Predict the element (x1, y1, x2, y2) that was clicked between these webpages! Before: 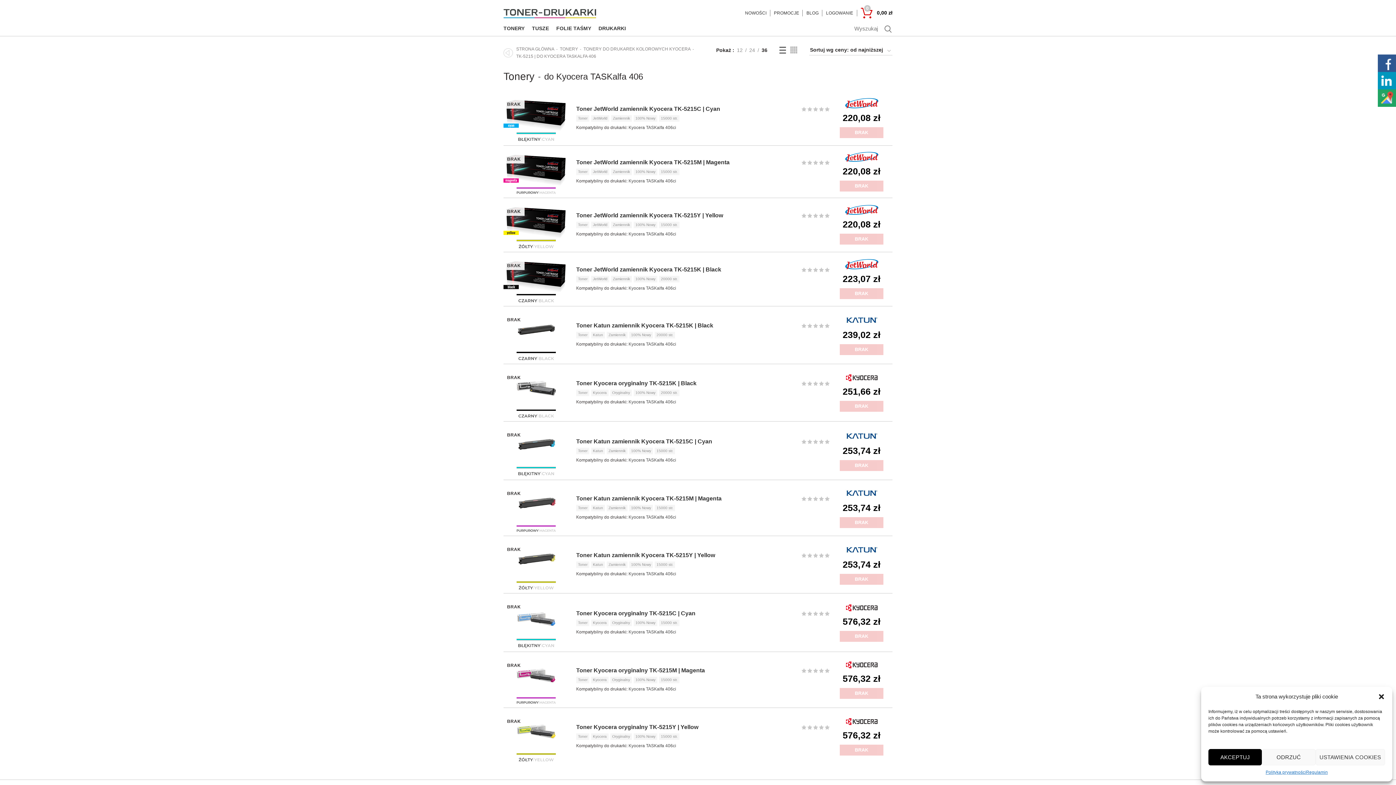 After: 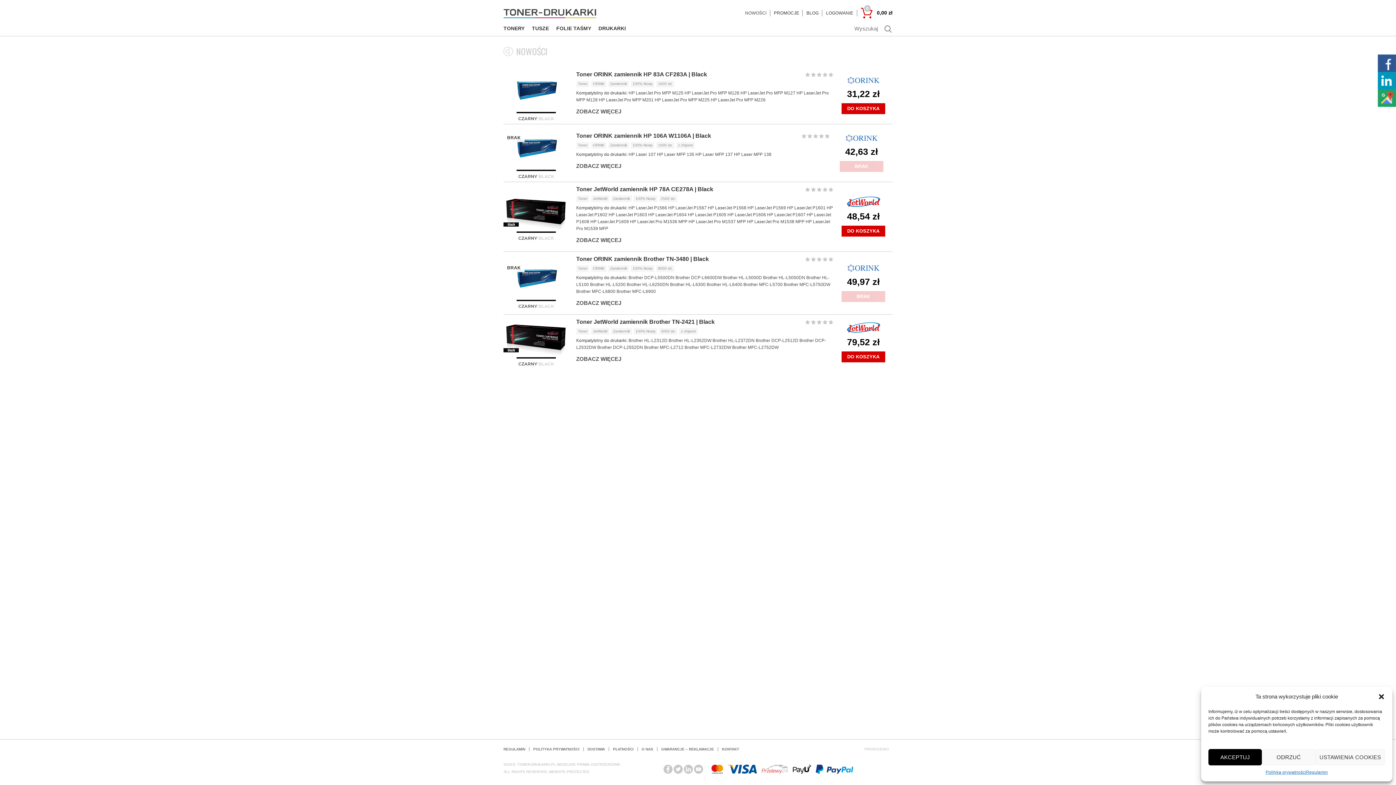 Action: bbox: (741, 6, 770, 20) label: NOWOŚCI